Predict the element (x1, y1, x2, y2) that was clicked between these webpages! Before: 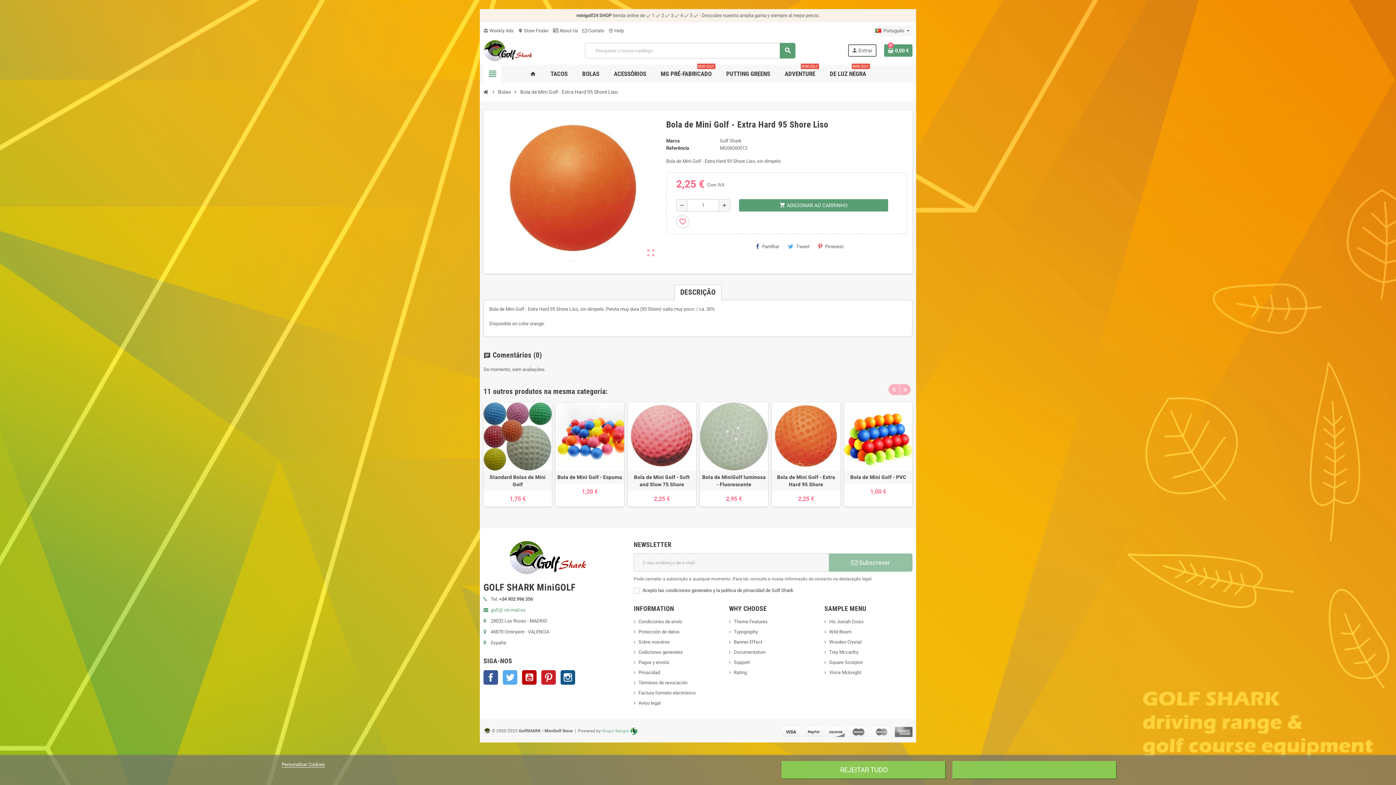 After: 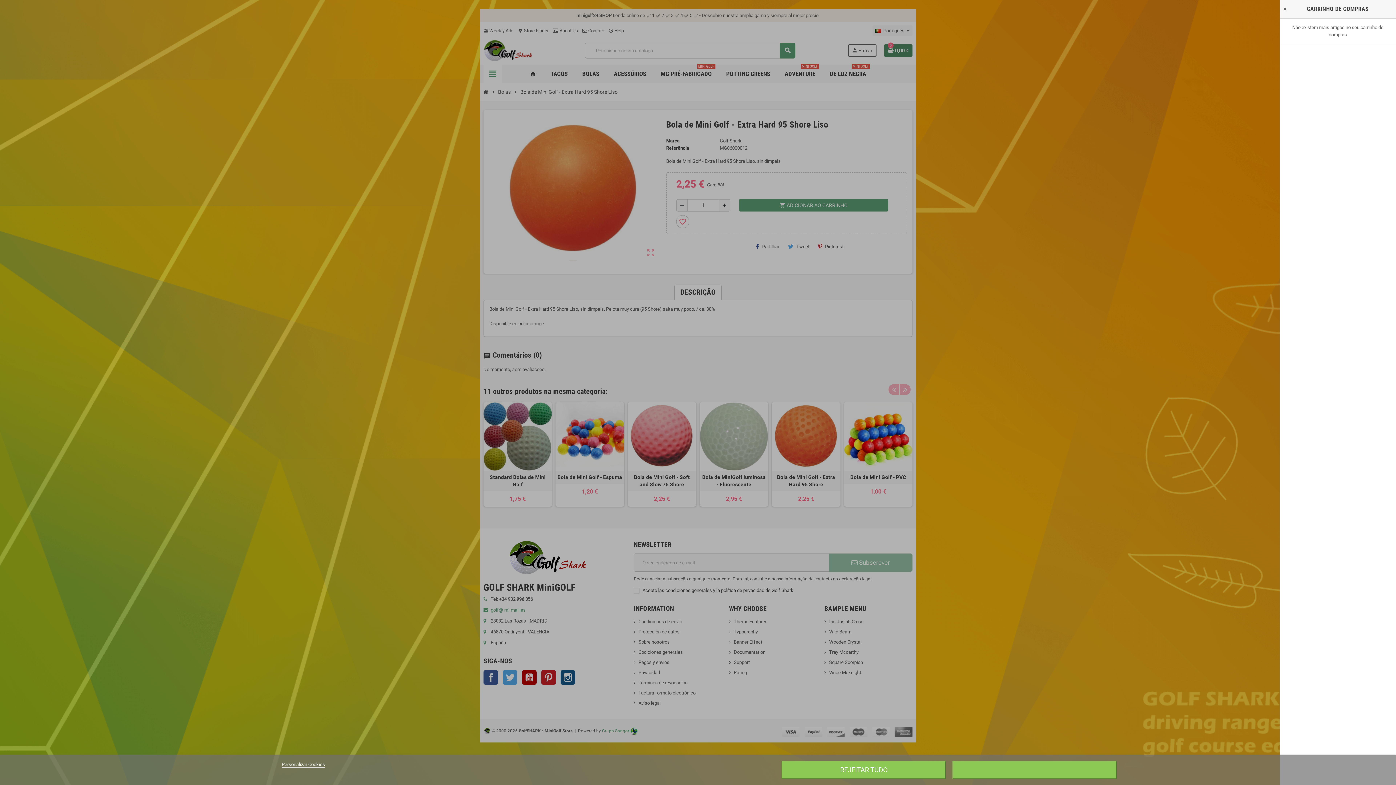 Action: bbox: (884, 44, 912, 56) label: Ligação do carrinho de compras contem 0 produto(s)